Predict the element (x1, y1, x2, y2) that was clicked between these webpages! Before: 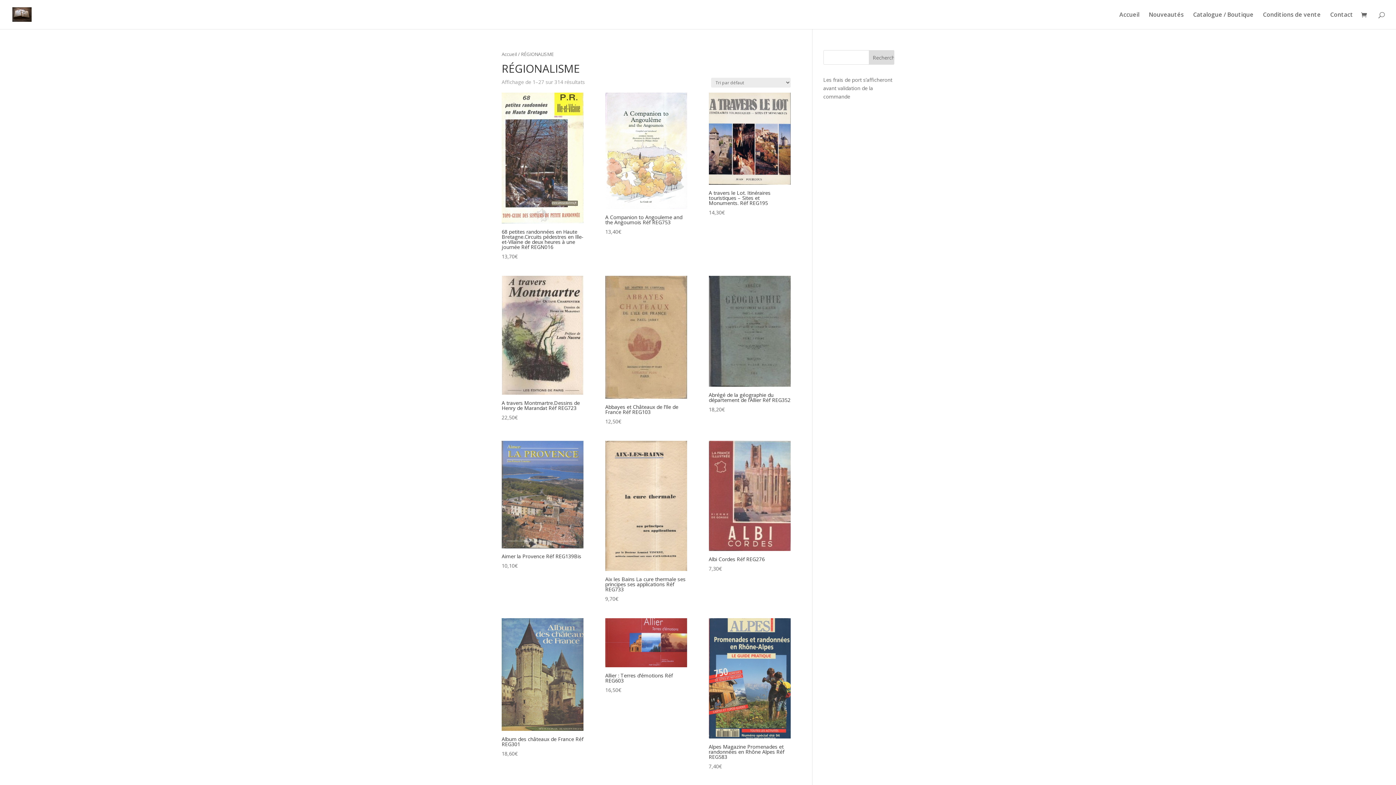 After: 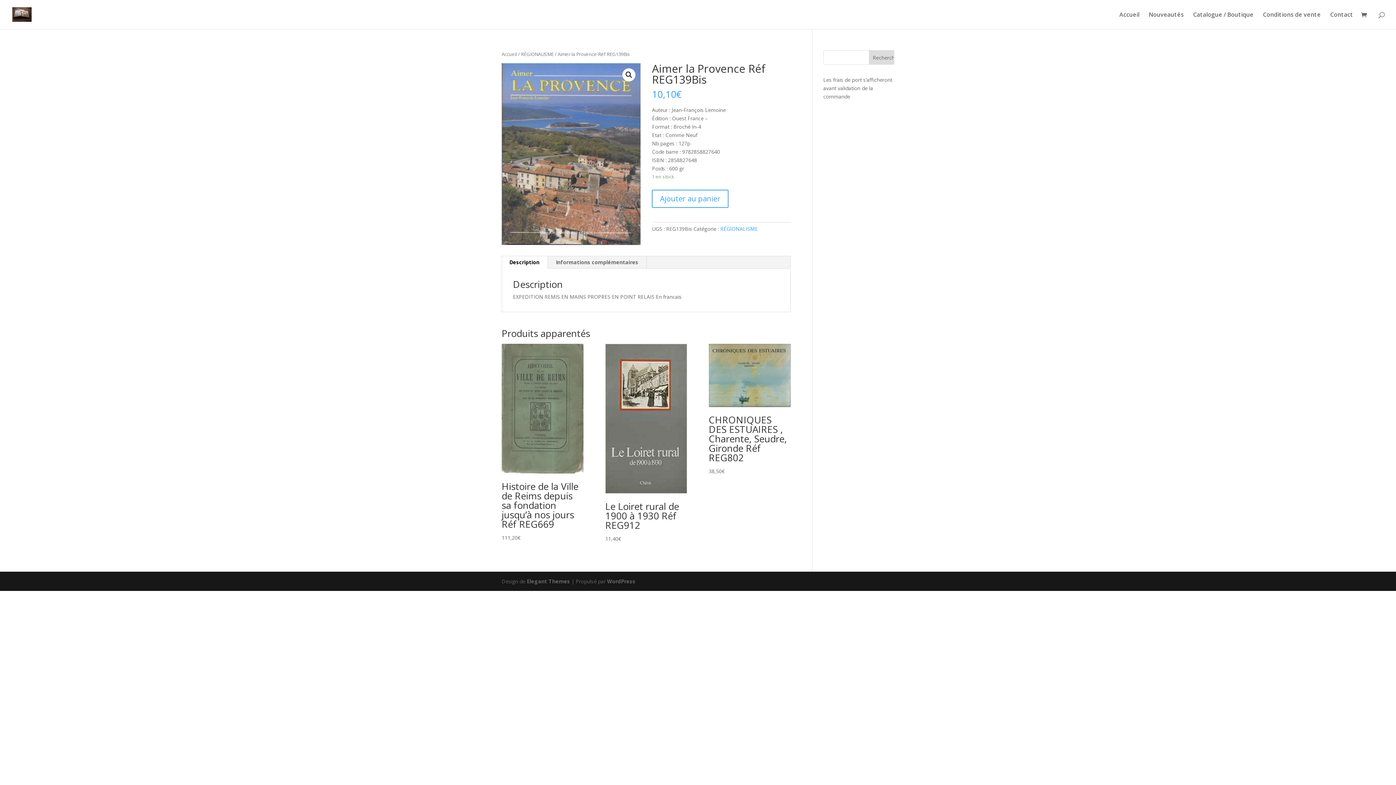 Action: label: Aimer la Provence Réf REG139Bis
10,10€ bbox: (501, 441, 583, 570)